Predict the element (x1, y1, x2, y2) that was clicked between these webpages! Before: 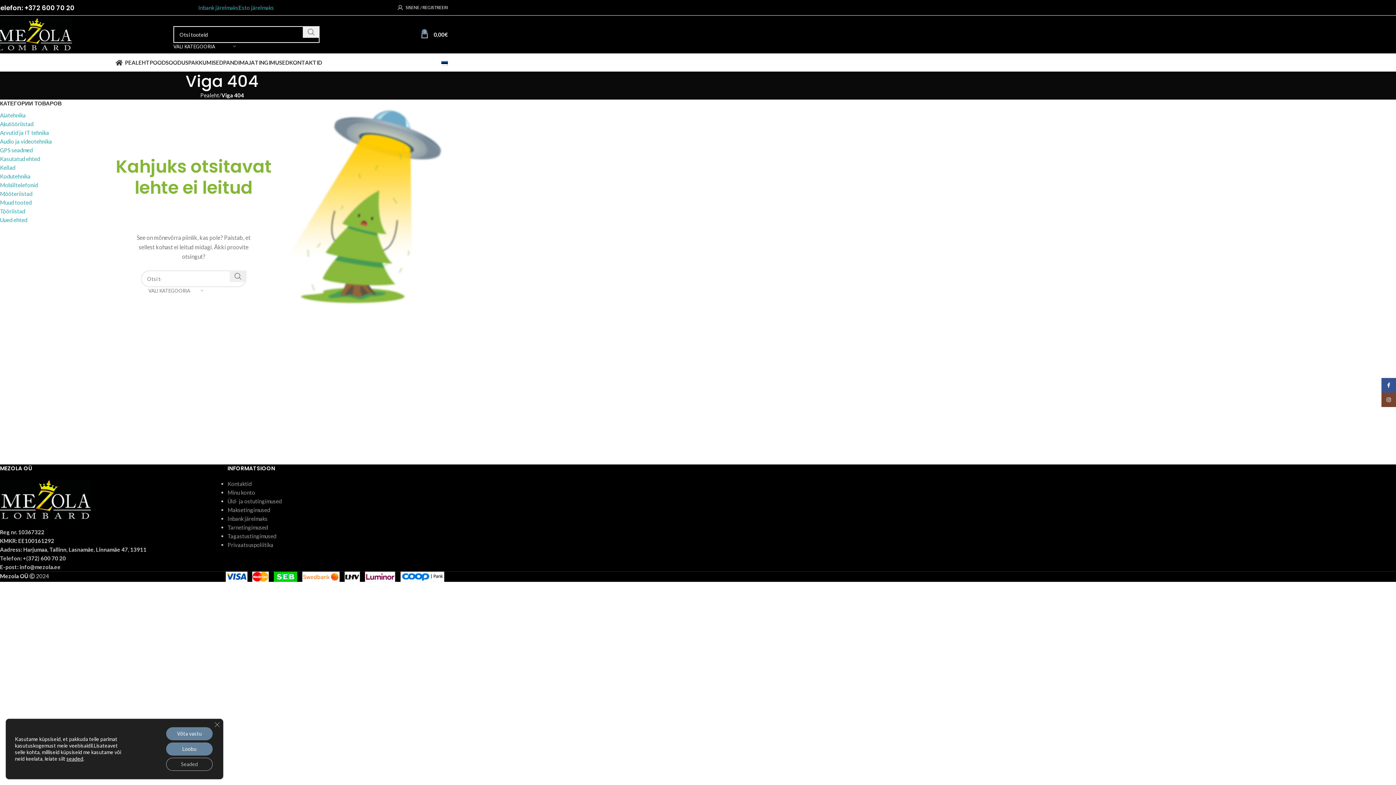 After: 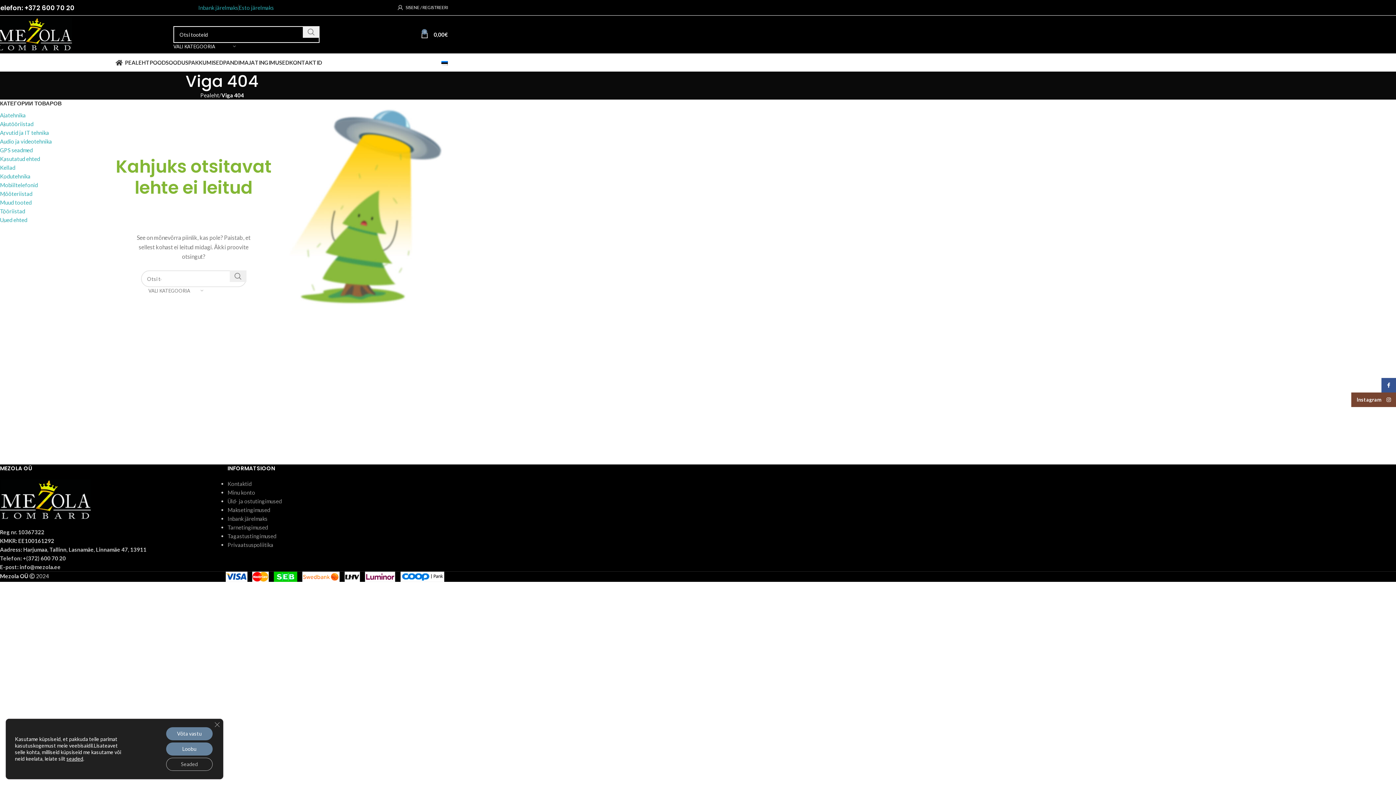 Action: bbox: (1381, 392, 1396, 407) label: Instagram social link